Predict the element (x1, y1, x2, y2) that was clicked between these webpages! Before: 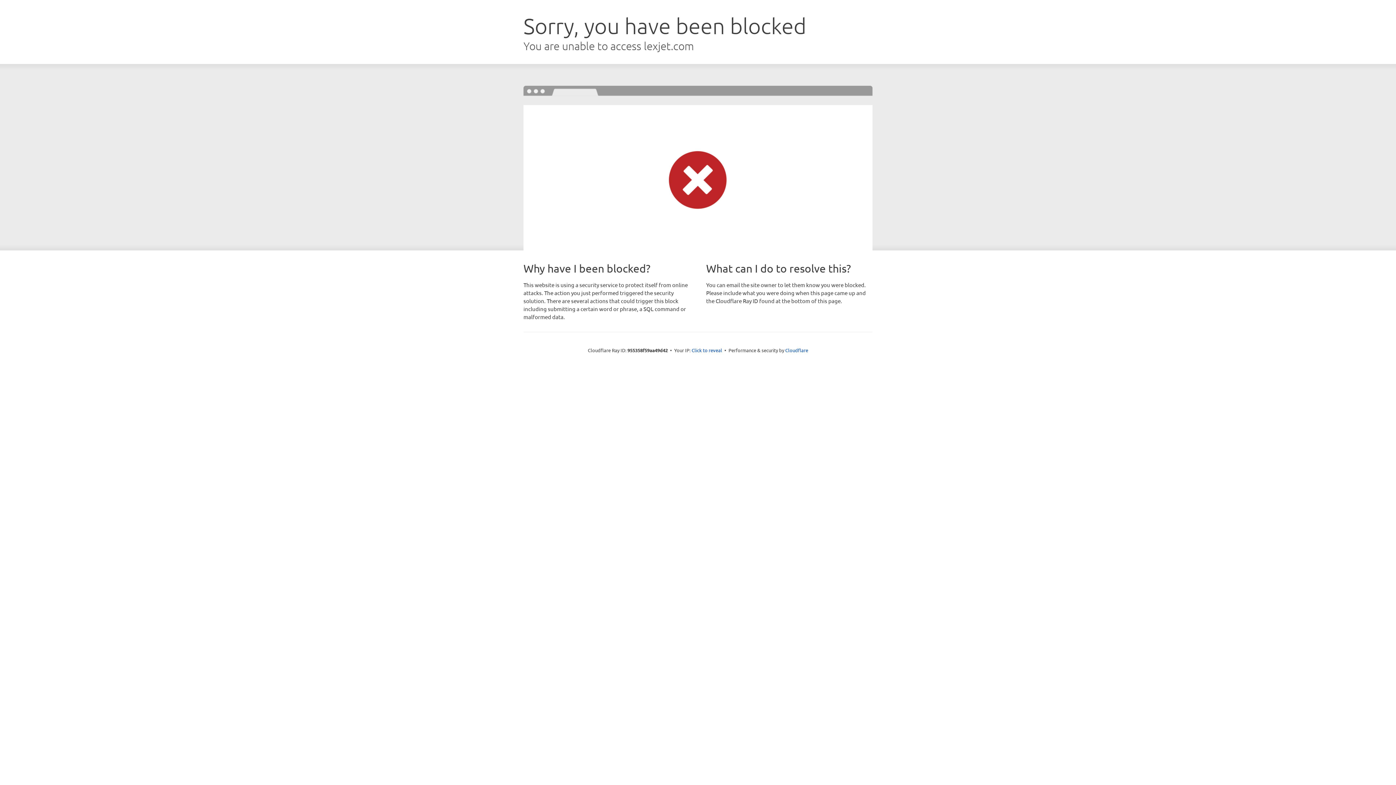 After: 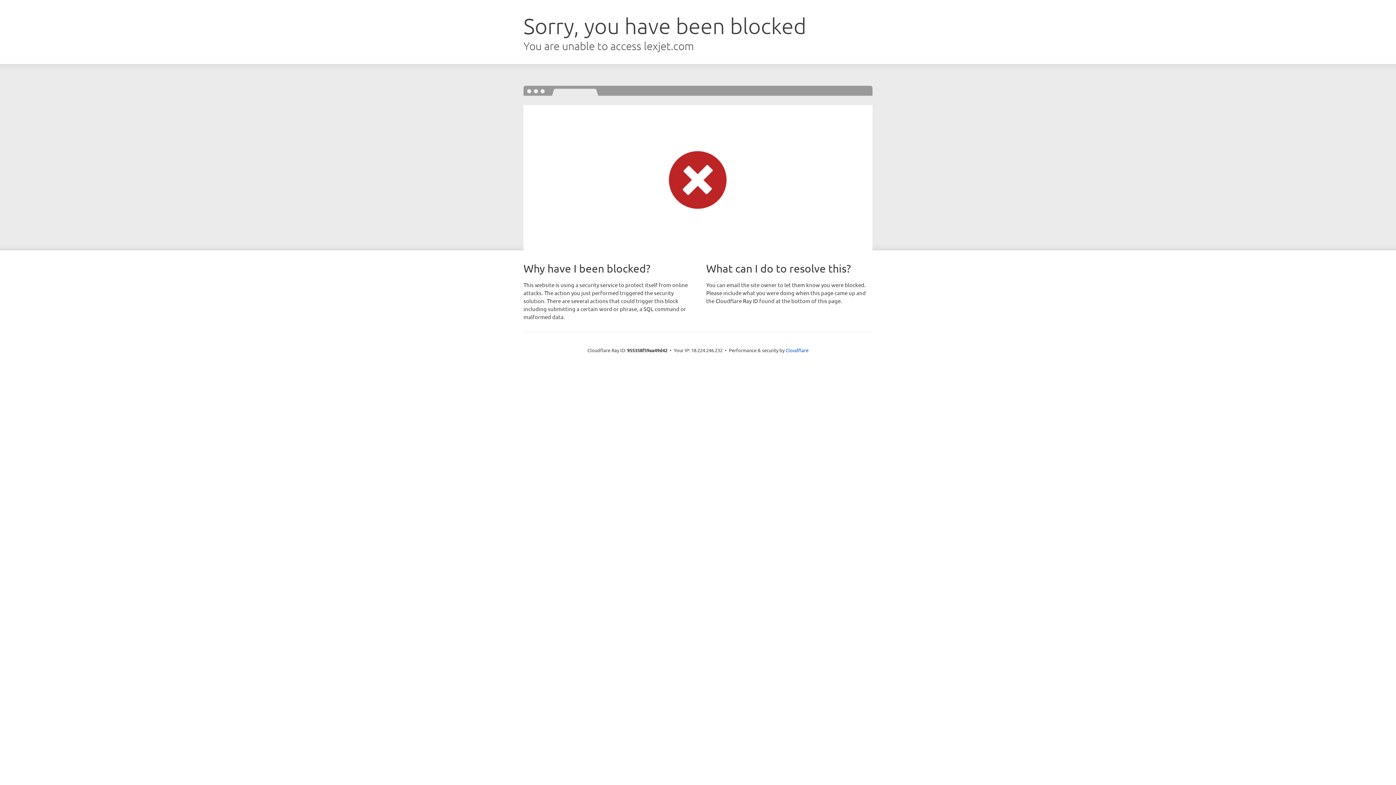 Action: bbox: (691, 346, 722, 353) label: Click to reveal